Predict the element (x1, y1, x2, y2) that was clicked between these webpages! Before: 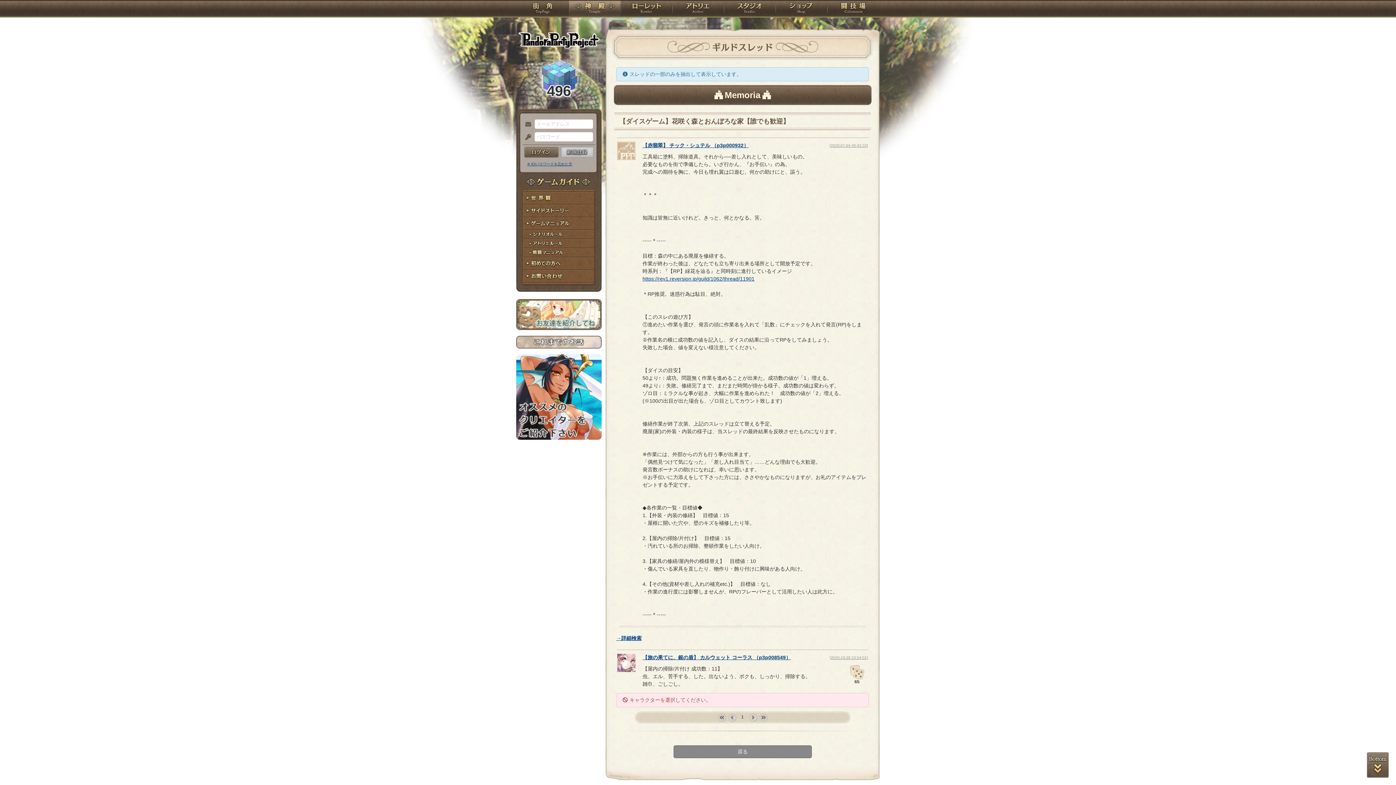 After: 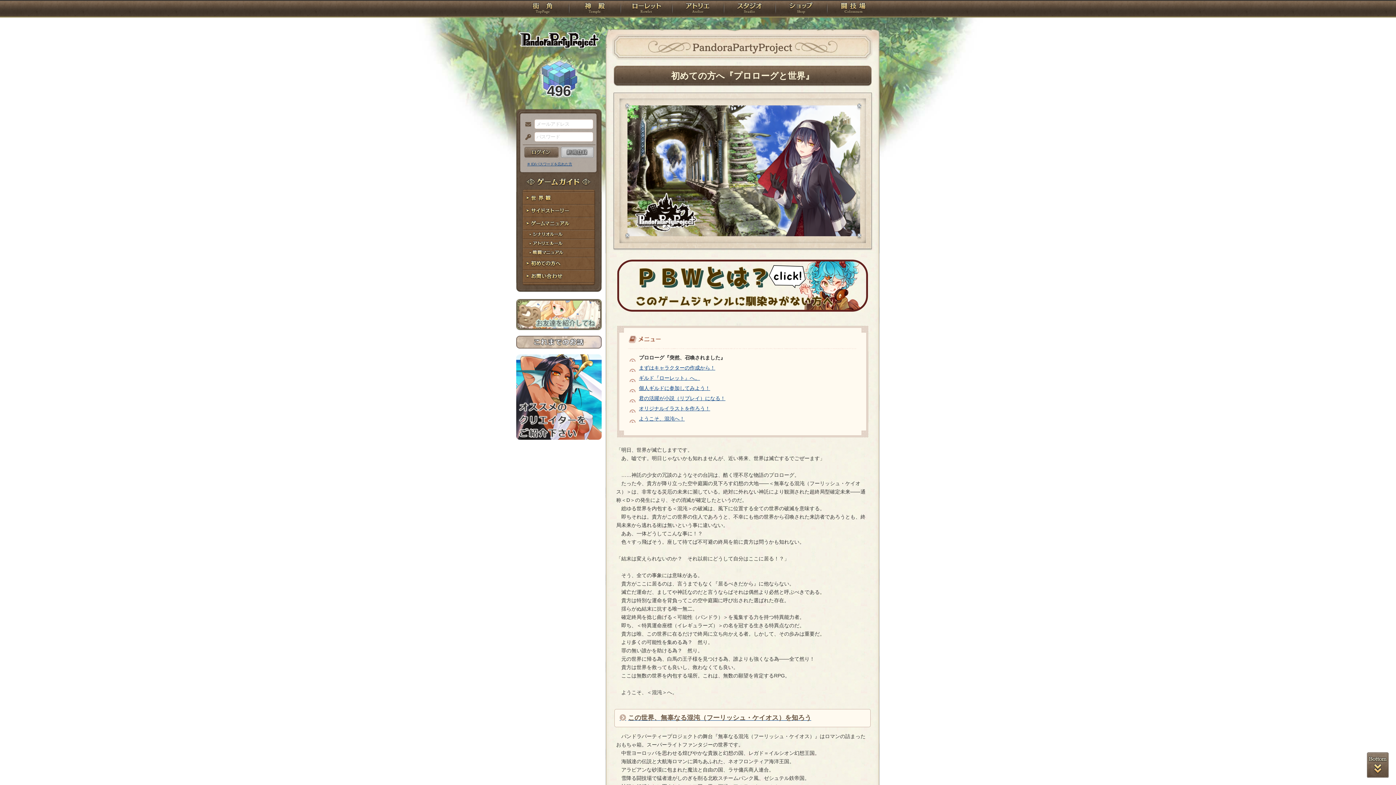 Action: label: 初めての方へ bbox: (516, 257, 601, 270)